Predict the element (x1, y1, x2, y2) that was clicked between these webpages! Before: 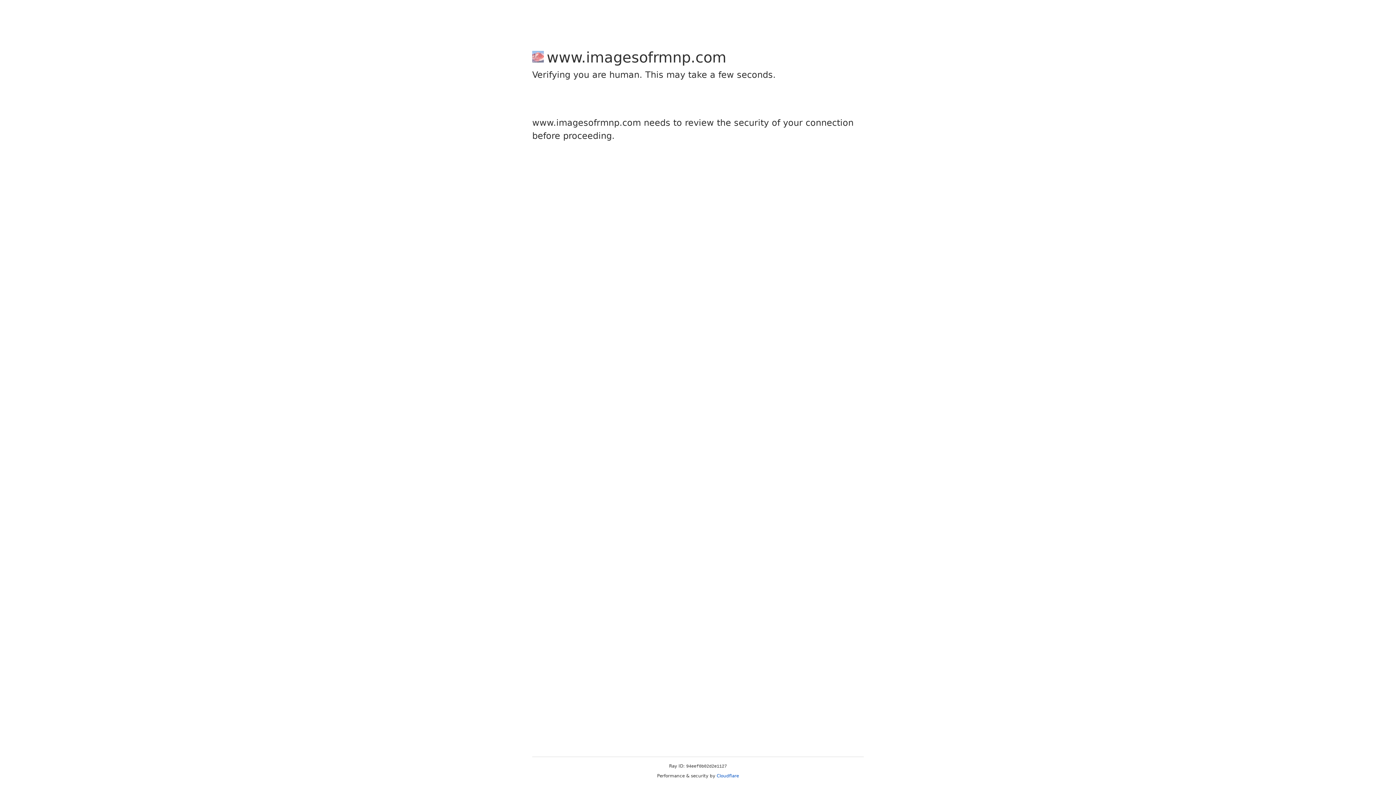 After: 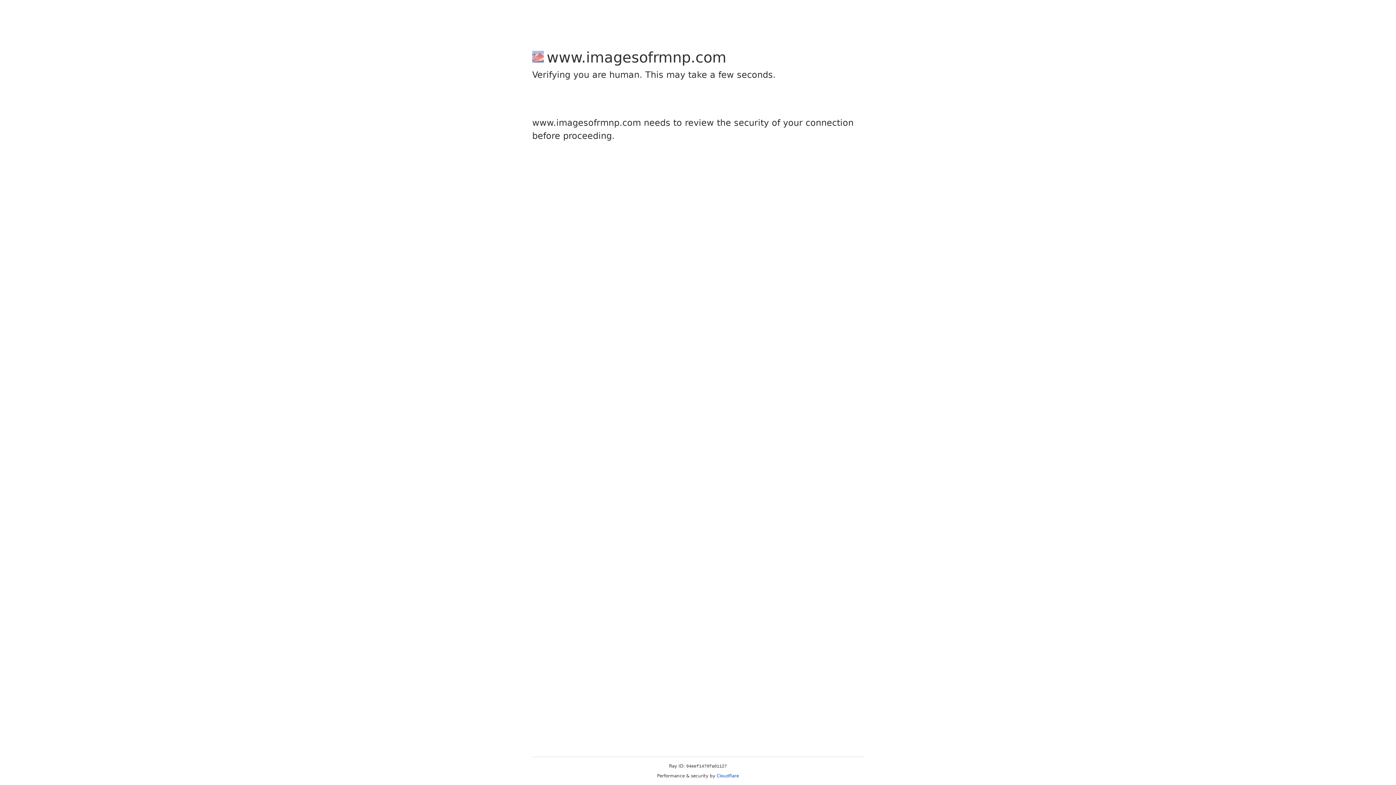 Action: label: Cloudflare bbox: (716, 773, 739, 778)